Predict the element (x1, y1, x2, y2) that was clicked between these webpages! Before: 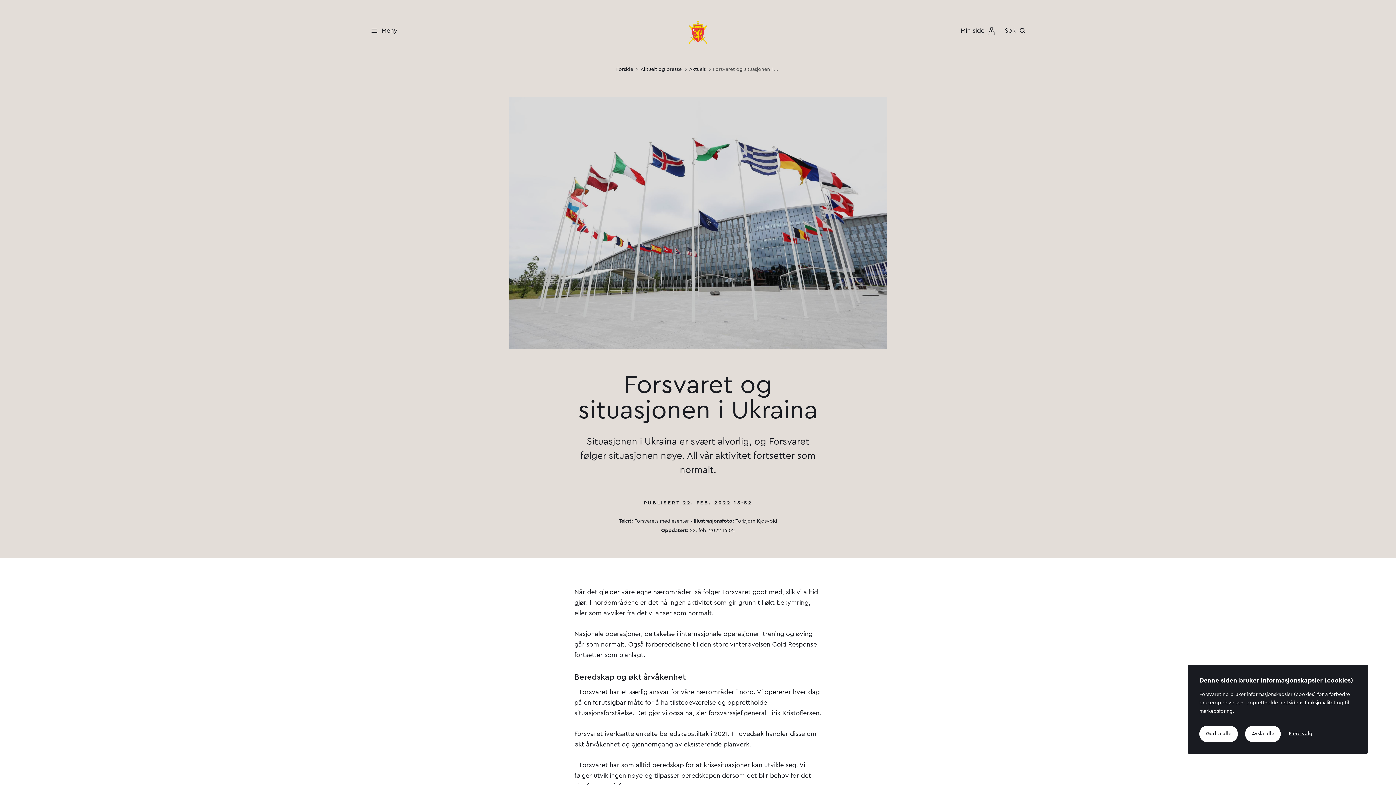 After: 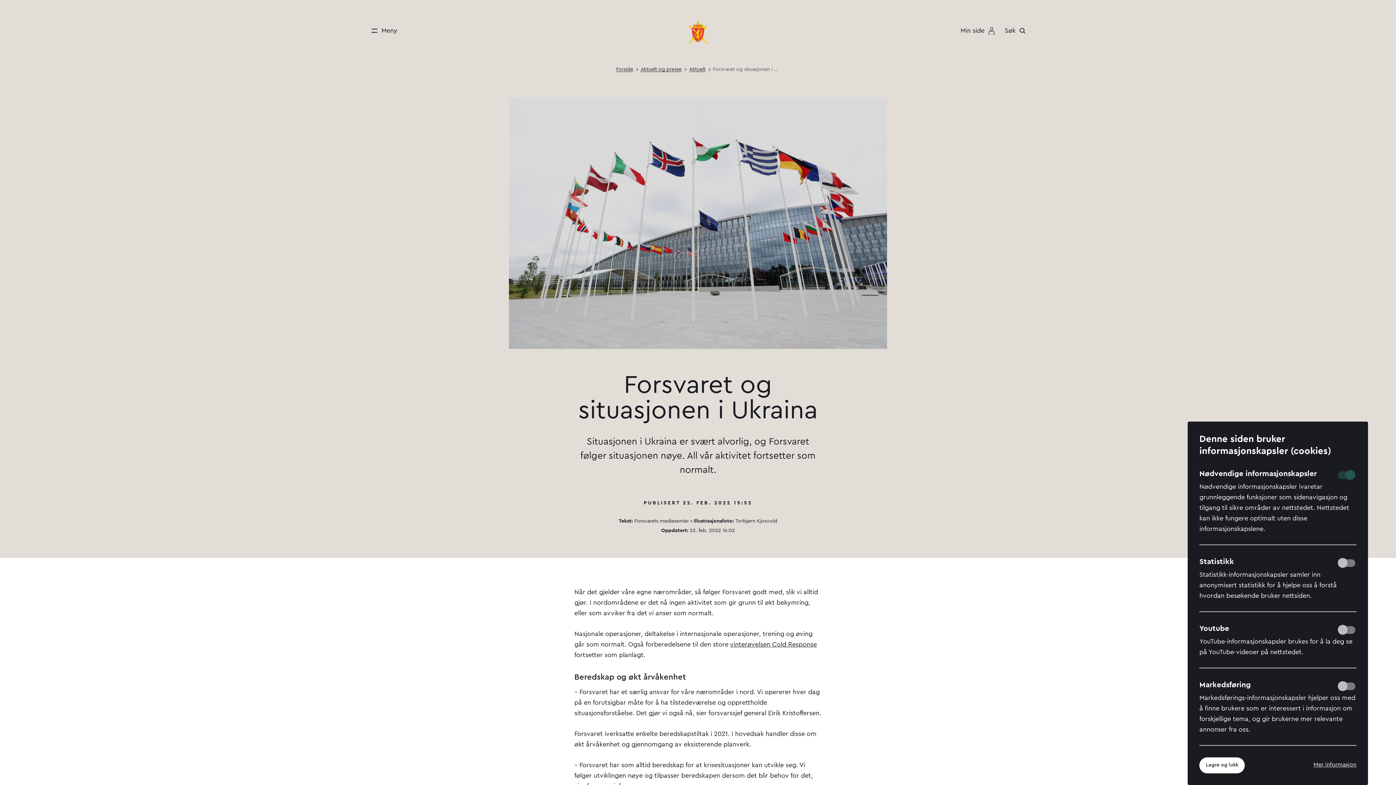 Action: label: Flere valg bbox: (1288, 729, 1313, 738)